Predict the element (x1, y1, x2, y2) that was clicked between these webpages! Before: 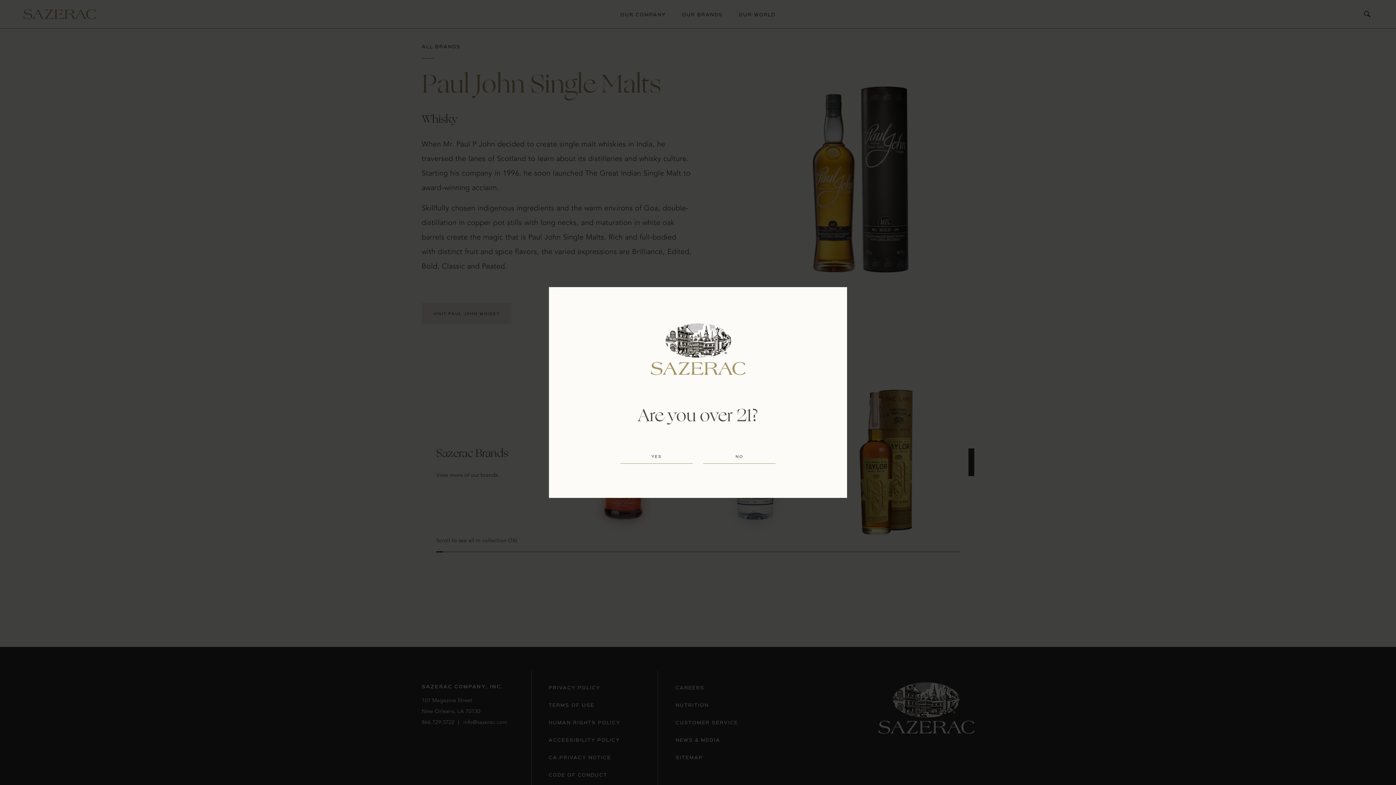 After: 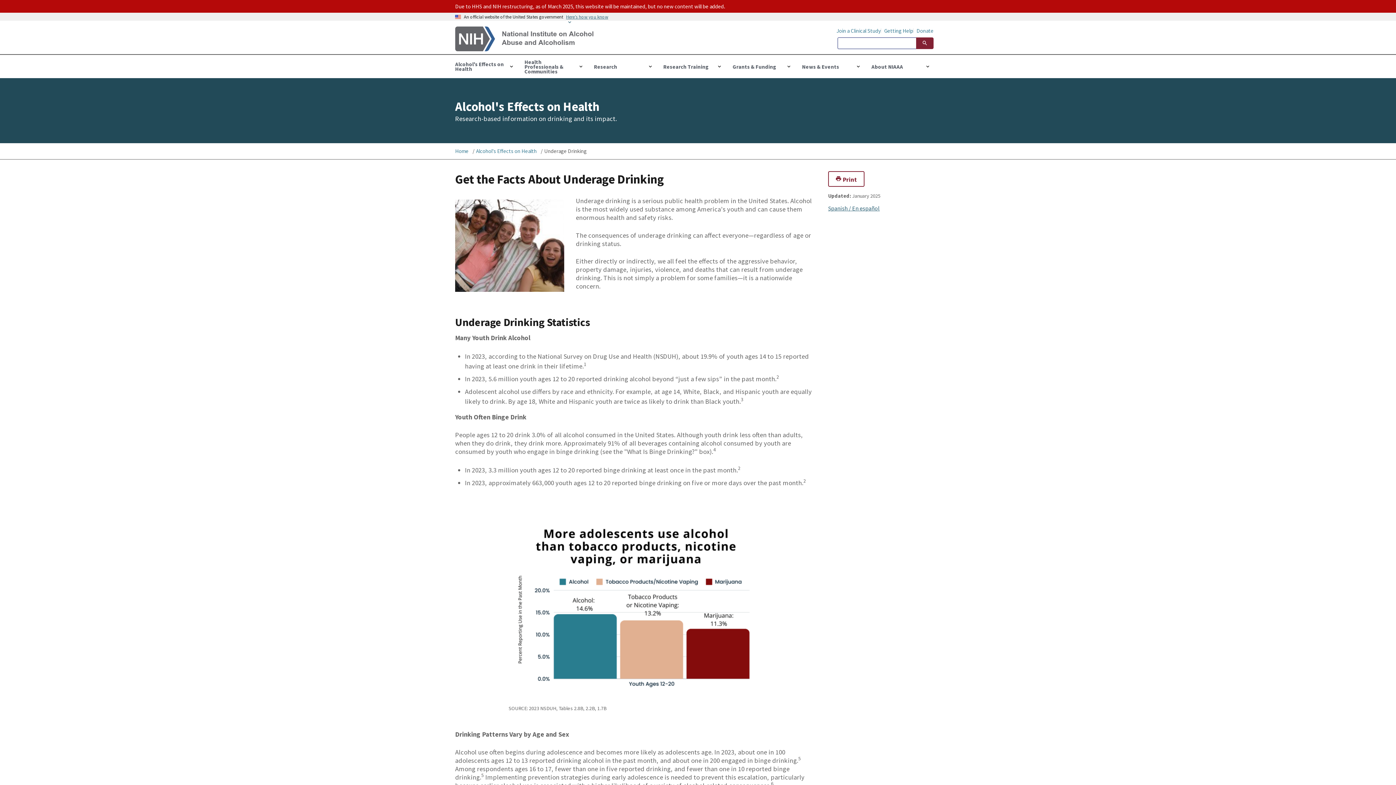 Action: bbox: (703, 449, 776, 463) label: NO